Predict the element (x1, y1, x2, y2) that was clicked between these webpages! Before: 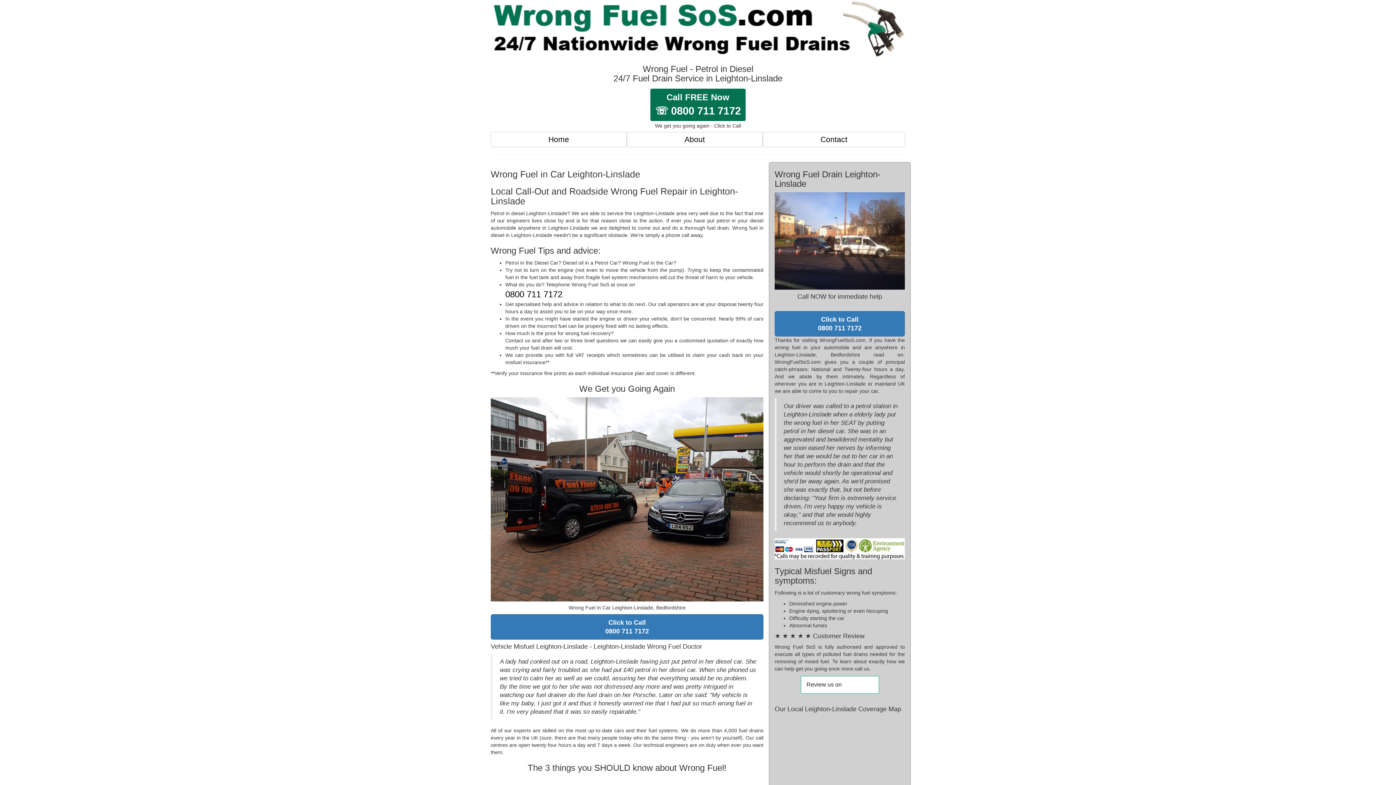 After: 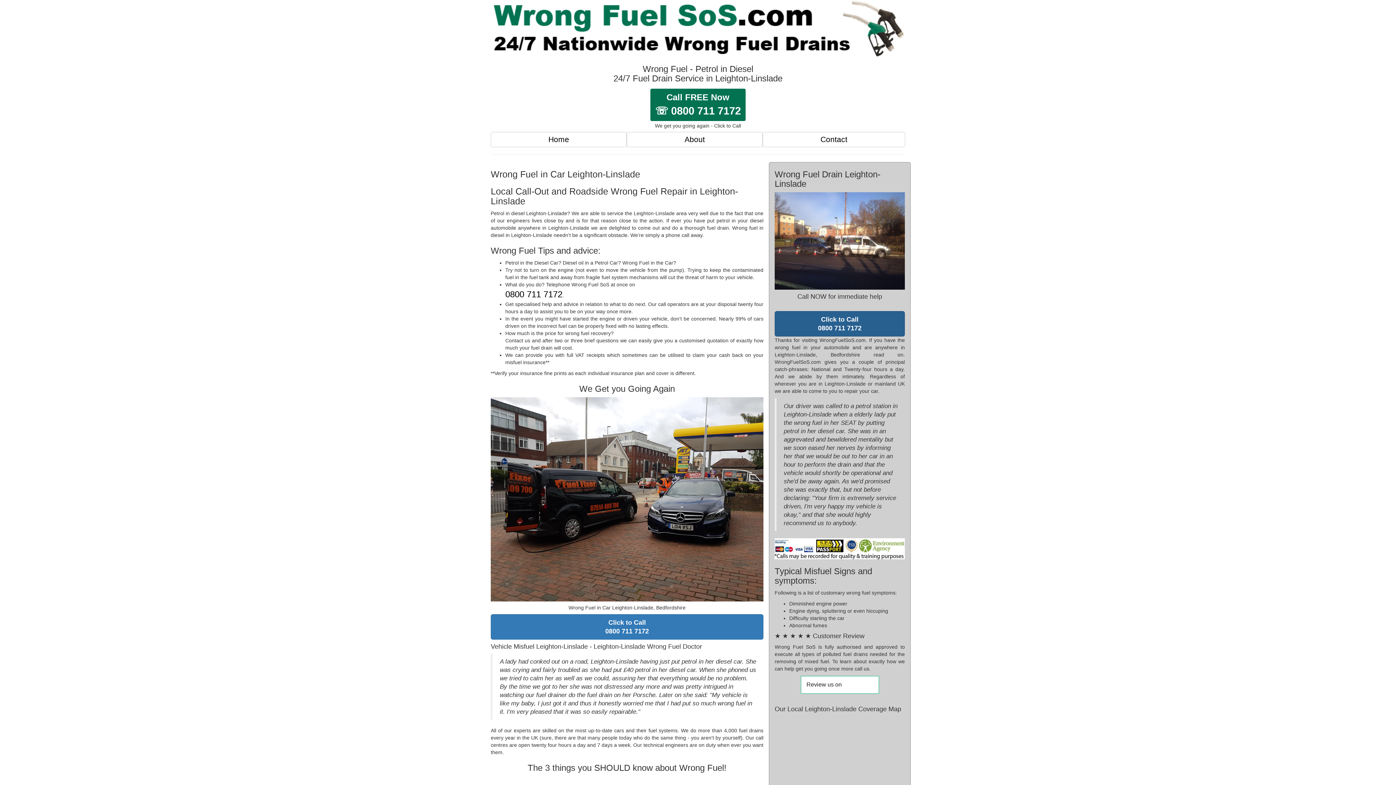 Action: bbox: (774, 311, 905, 336) label: Click to Call
0800 711 7172